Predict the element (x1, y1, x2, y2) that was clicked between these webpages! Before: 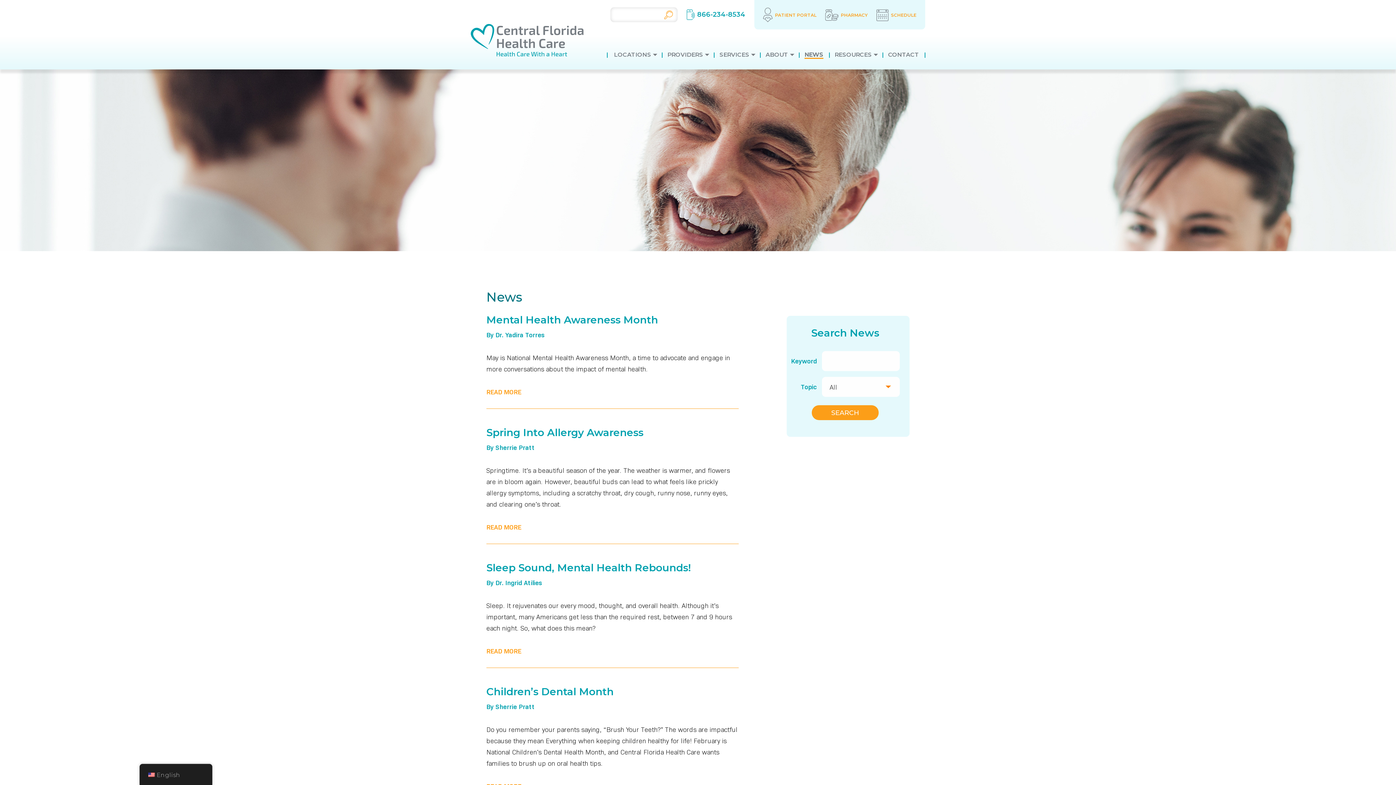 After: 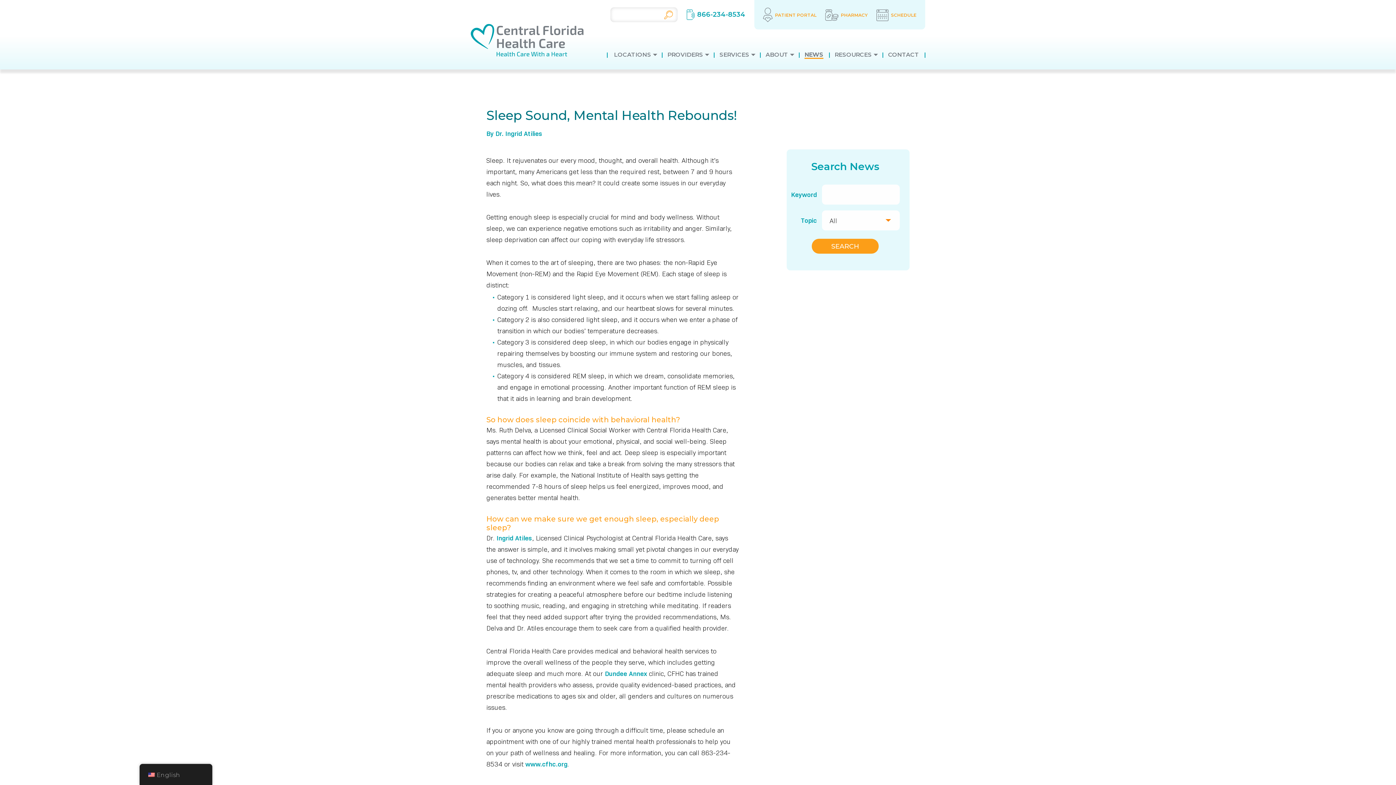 Action: label: Sleep Sound, Mental Health Rebounds! bbox: (486, 561, 691, 574)